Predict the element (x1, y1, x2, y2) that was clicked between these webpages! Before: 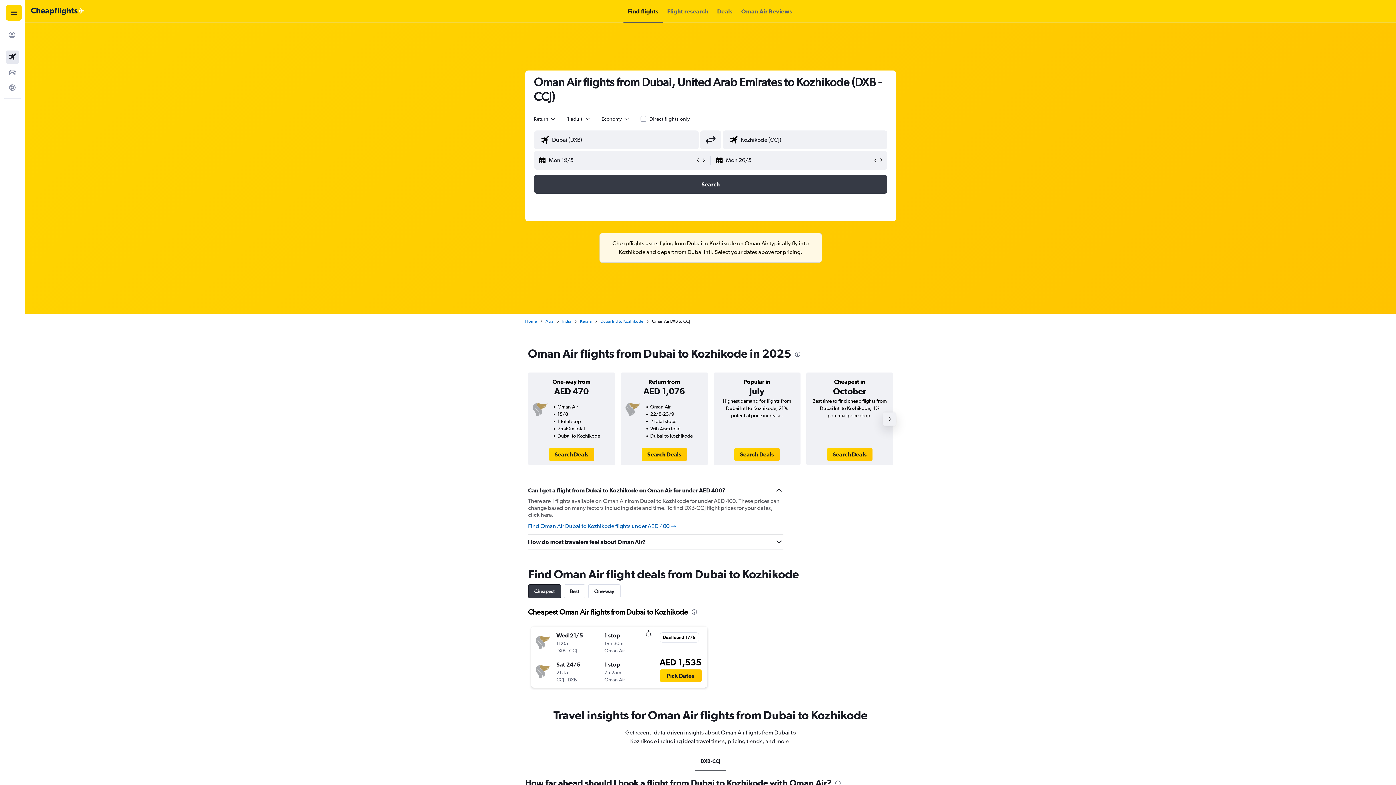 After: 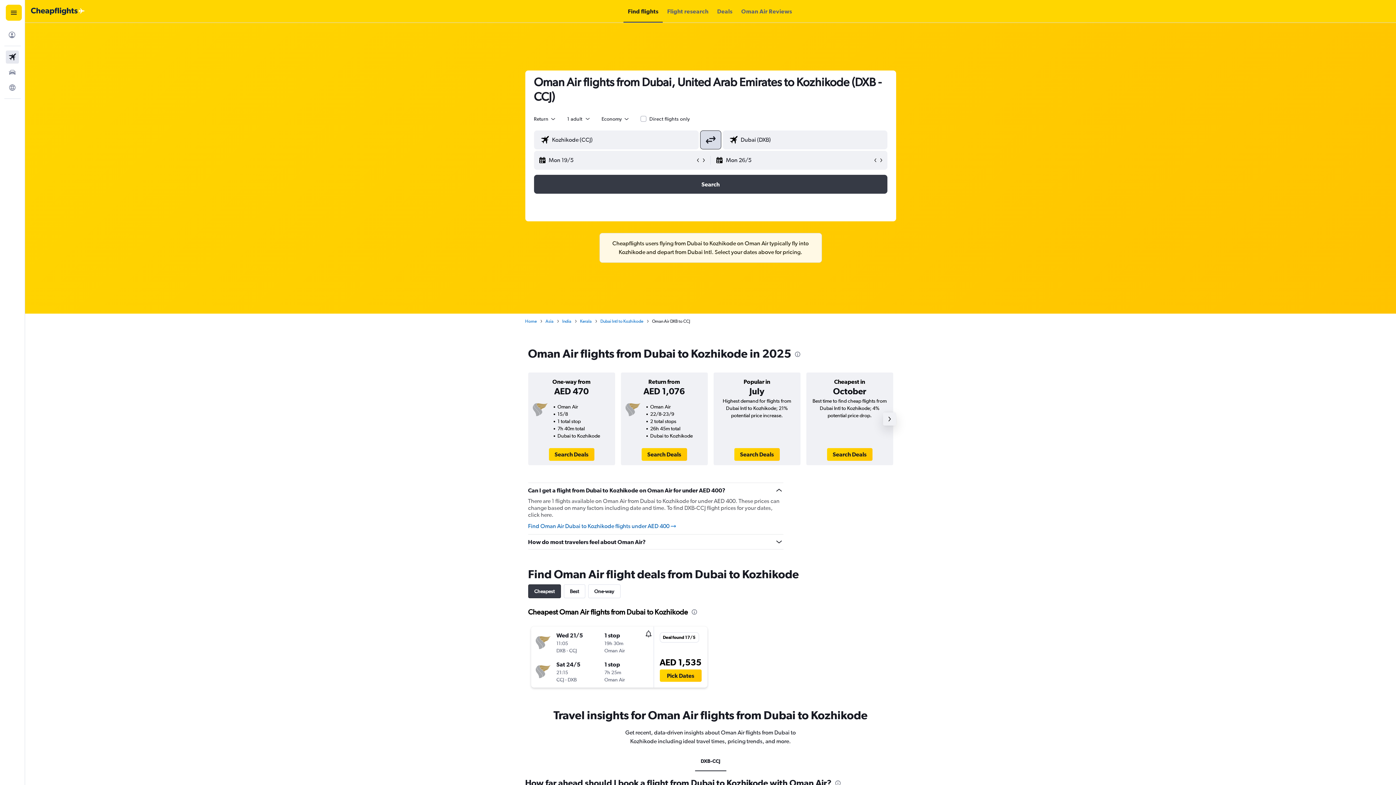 Action: label: Swap departure airport and destination airport bbox: (700, 130, 721, 149)